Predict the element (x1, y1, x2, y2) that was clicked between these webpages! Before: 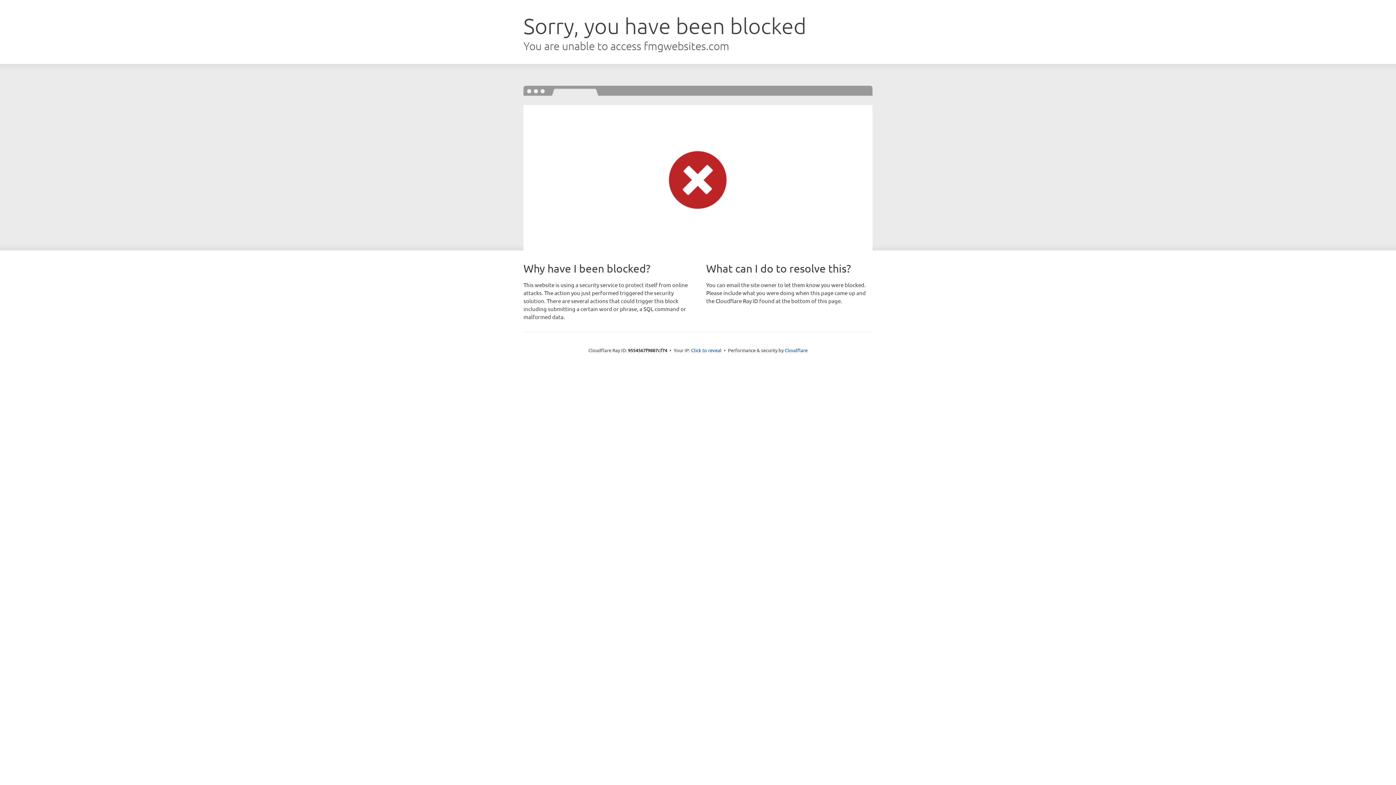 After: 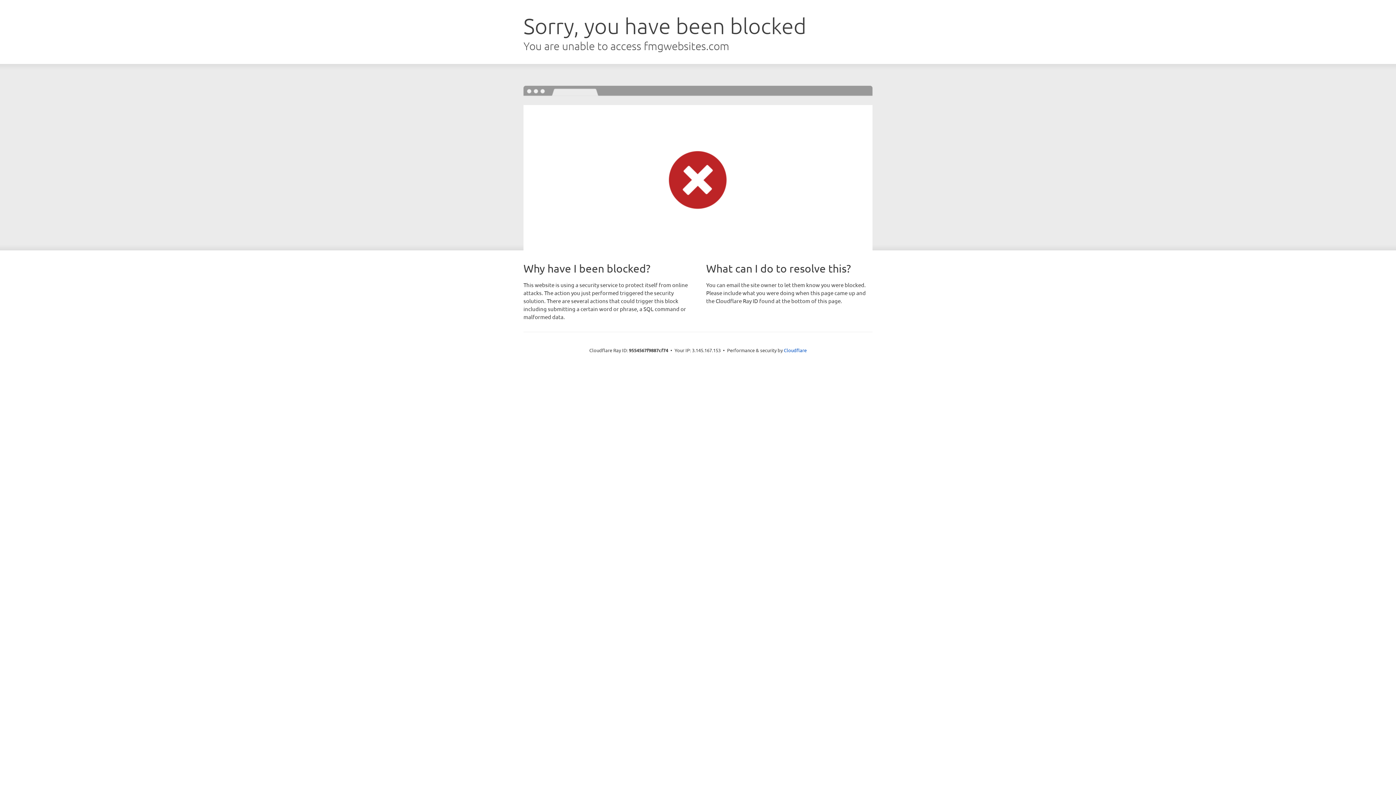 Action: bbox: (691, 346, 721, 353) label: Click to reveal